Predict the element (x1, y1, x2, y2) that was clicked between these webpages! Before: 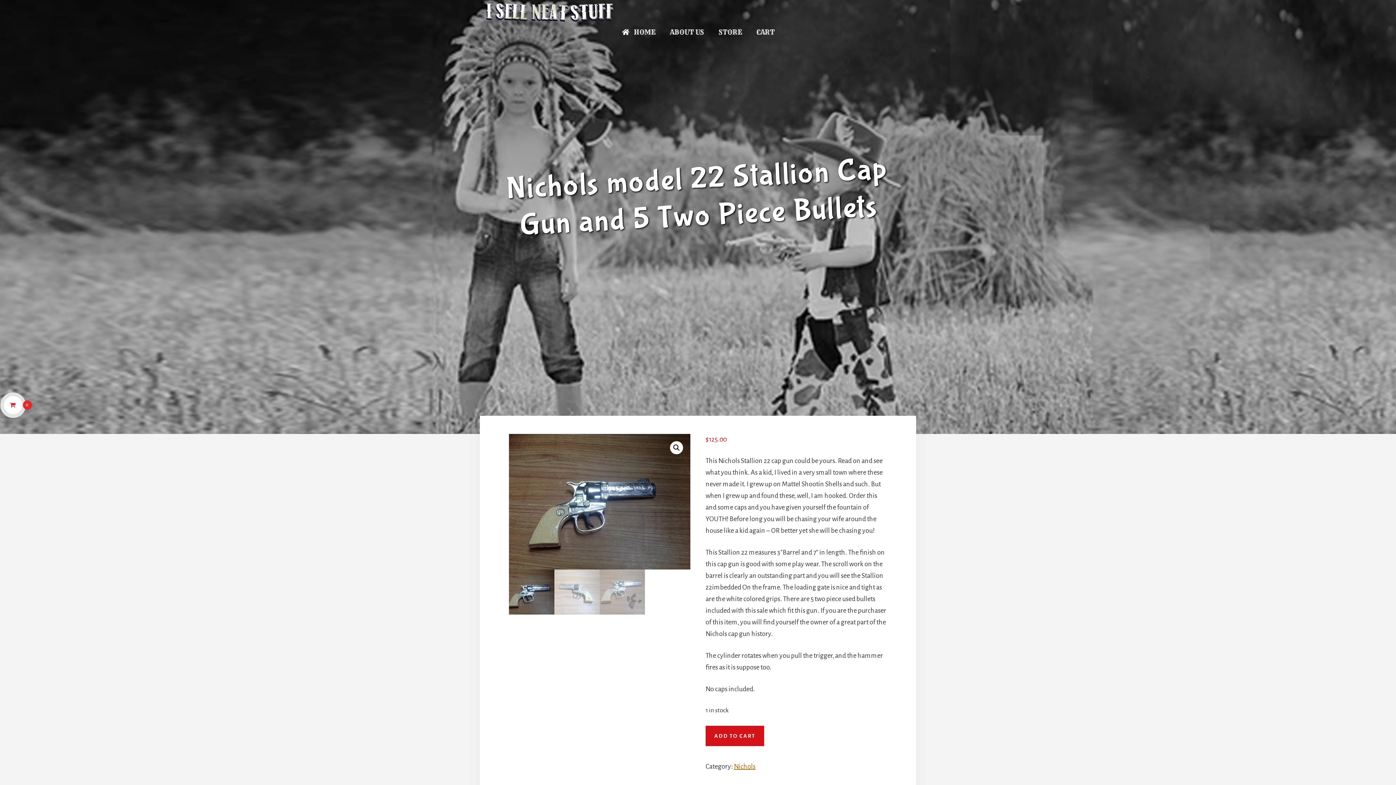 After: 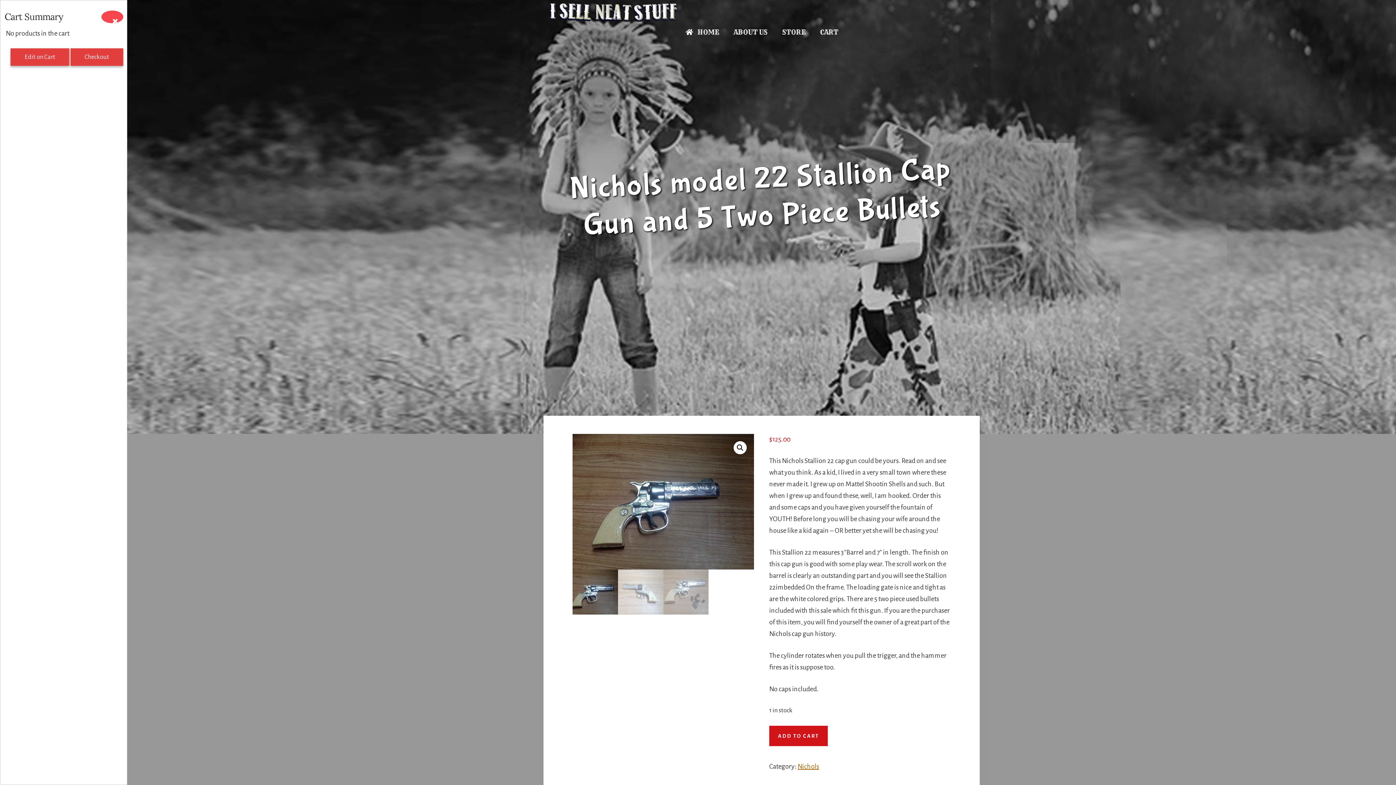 Action: label: 0 bbox: (0, 392, 25, 418)